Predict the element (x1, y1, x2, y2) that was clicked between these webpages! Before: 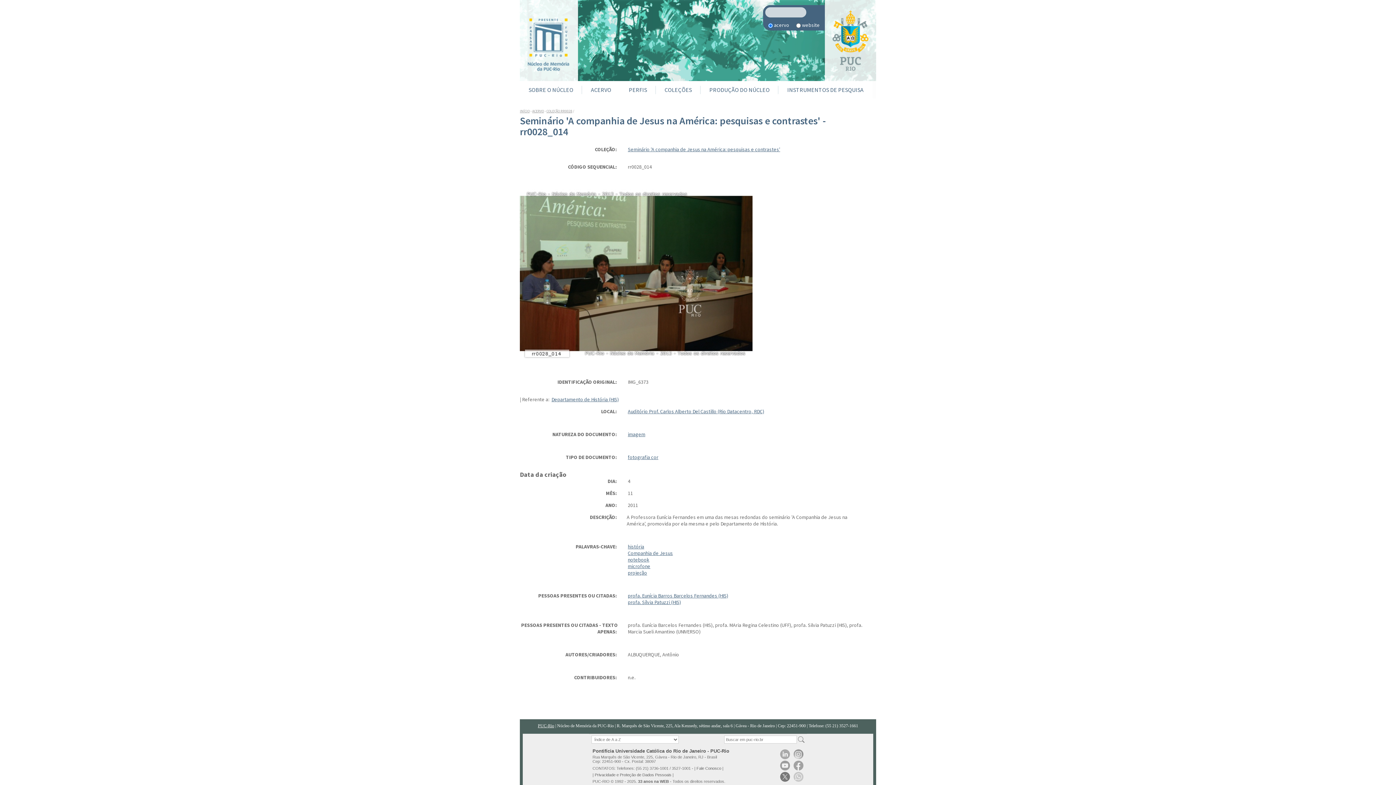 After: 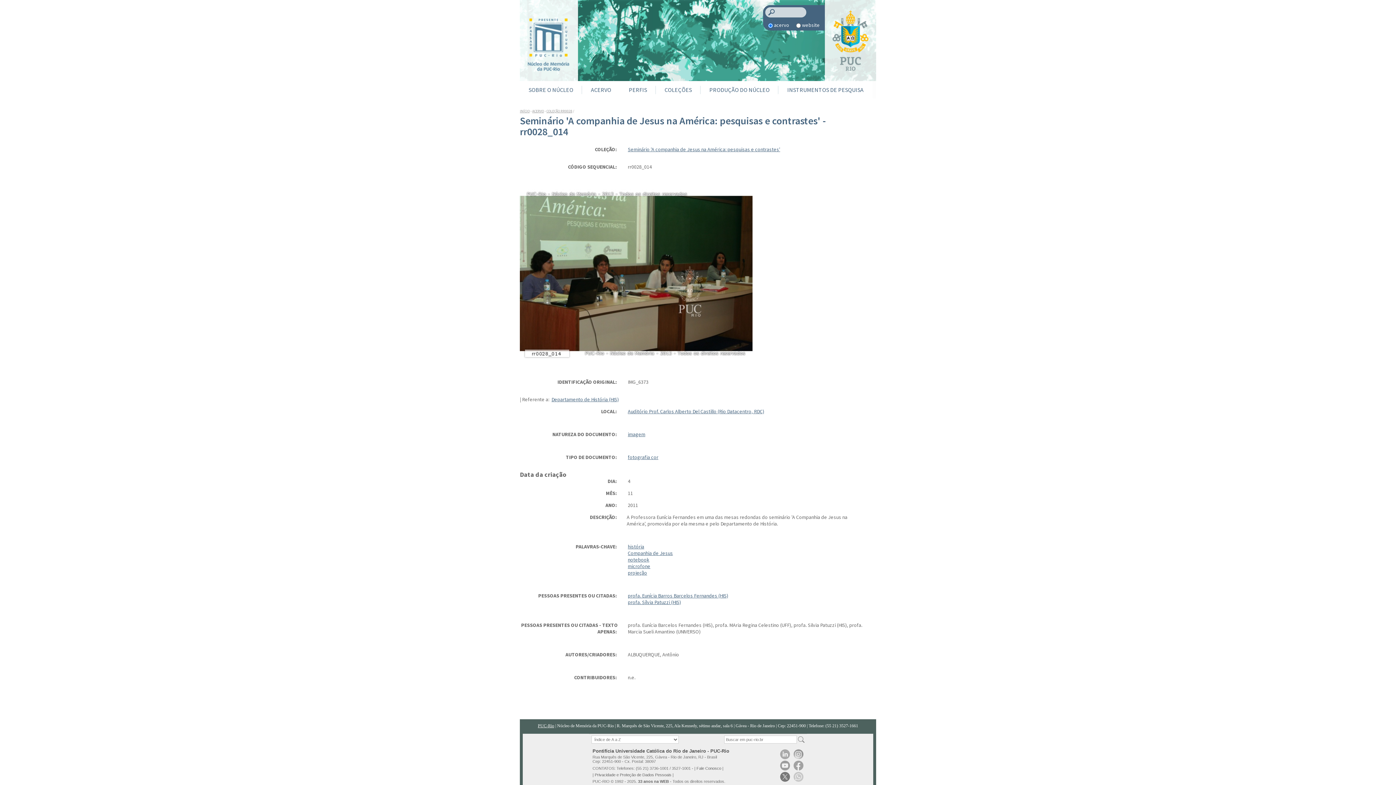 Action: bbox: (825, 0, 876, 81)